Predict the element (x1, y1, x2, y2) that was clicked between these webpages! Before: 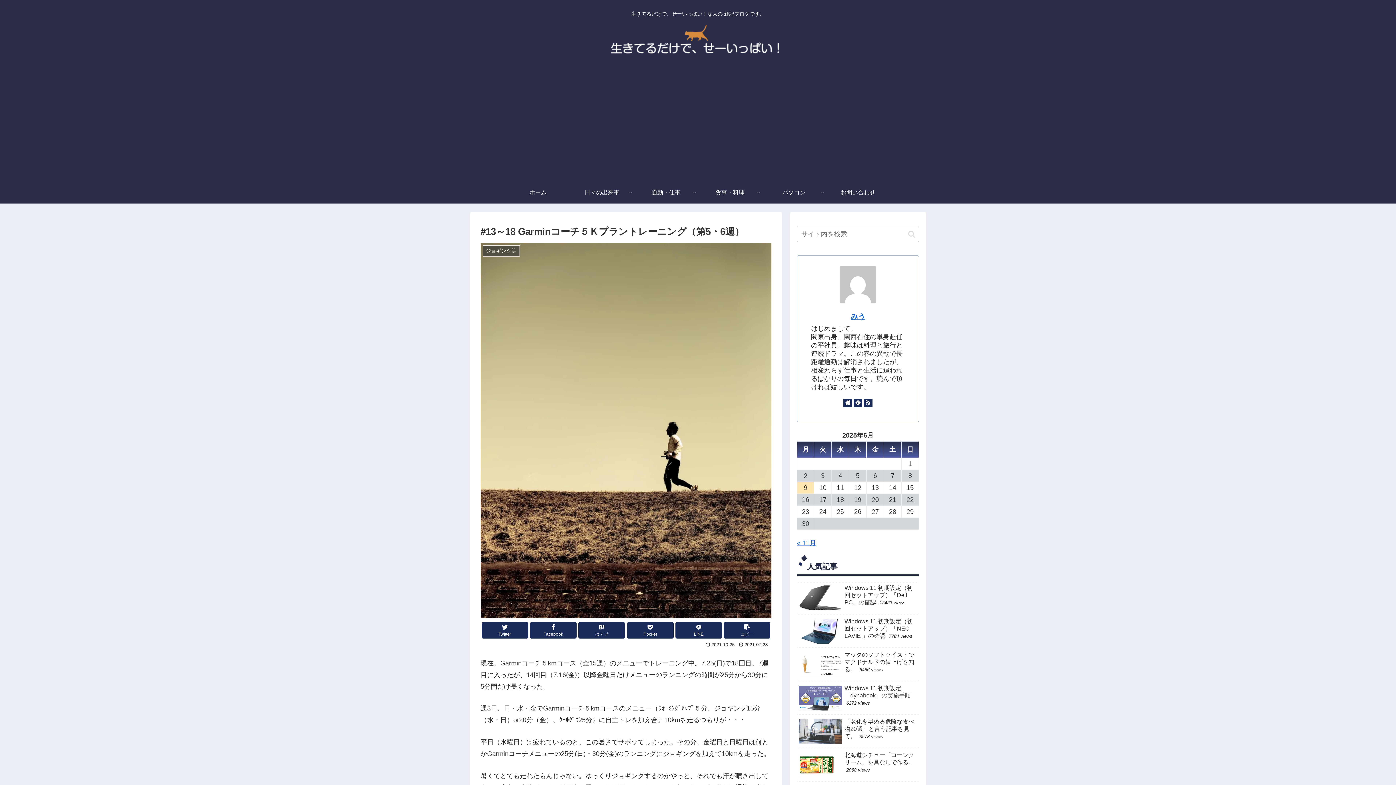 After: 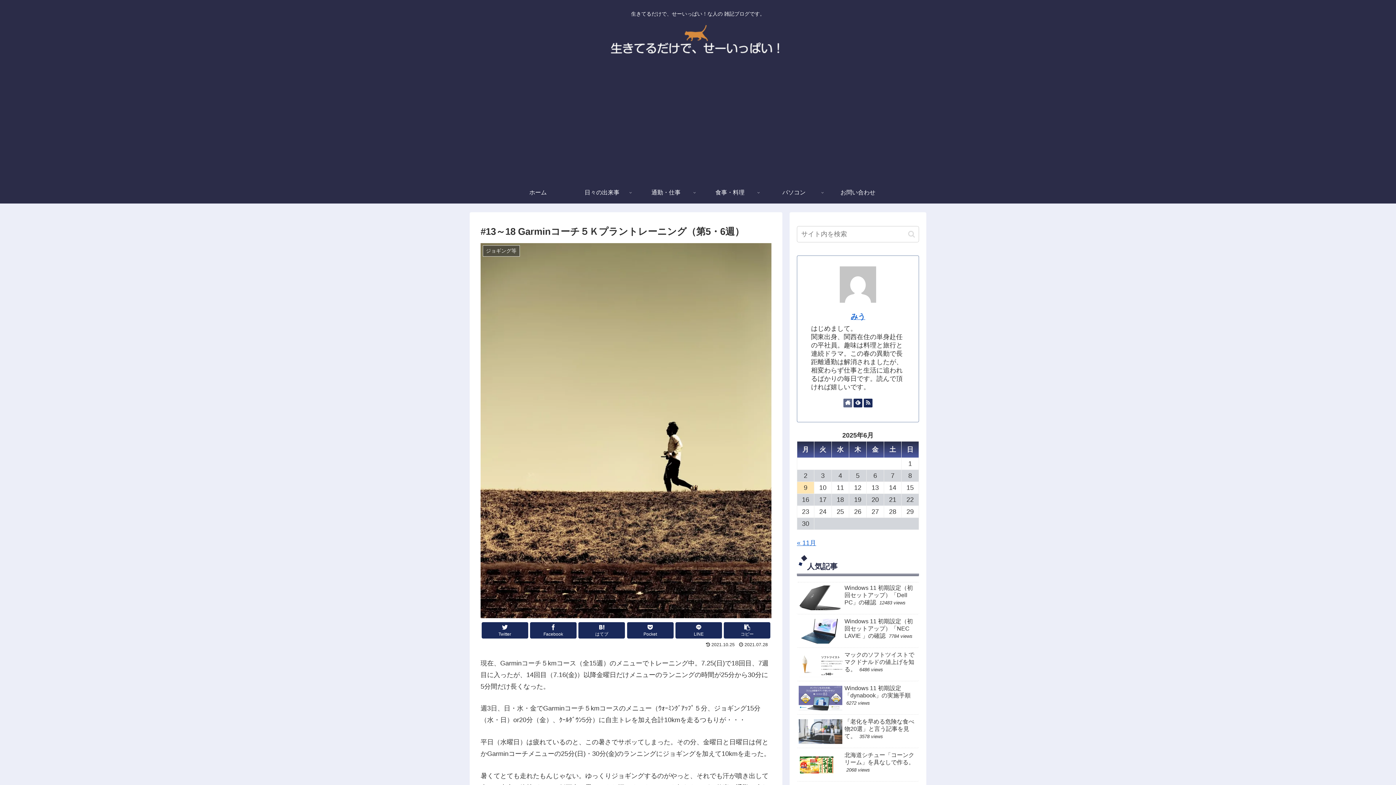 Action: bbox: (843, 398, 852, 407)